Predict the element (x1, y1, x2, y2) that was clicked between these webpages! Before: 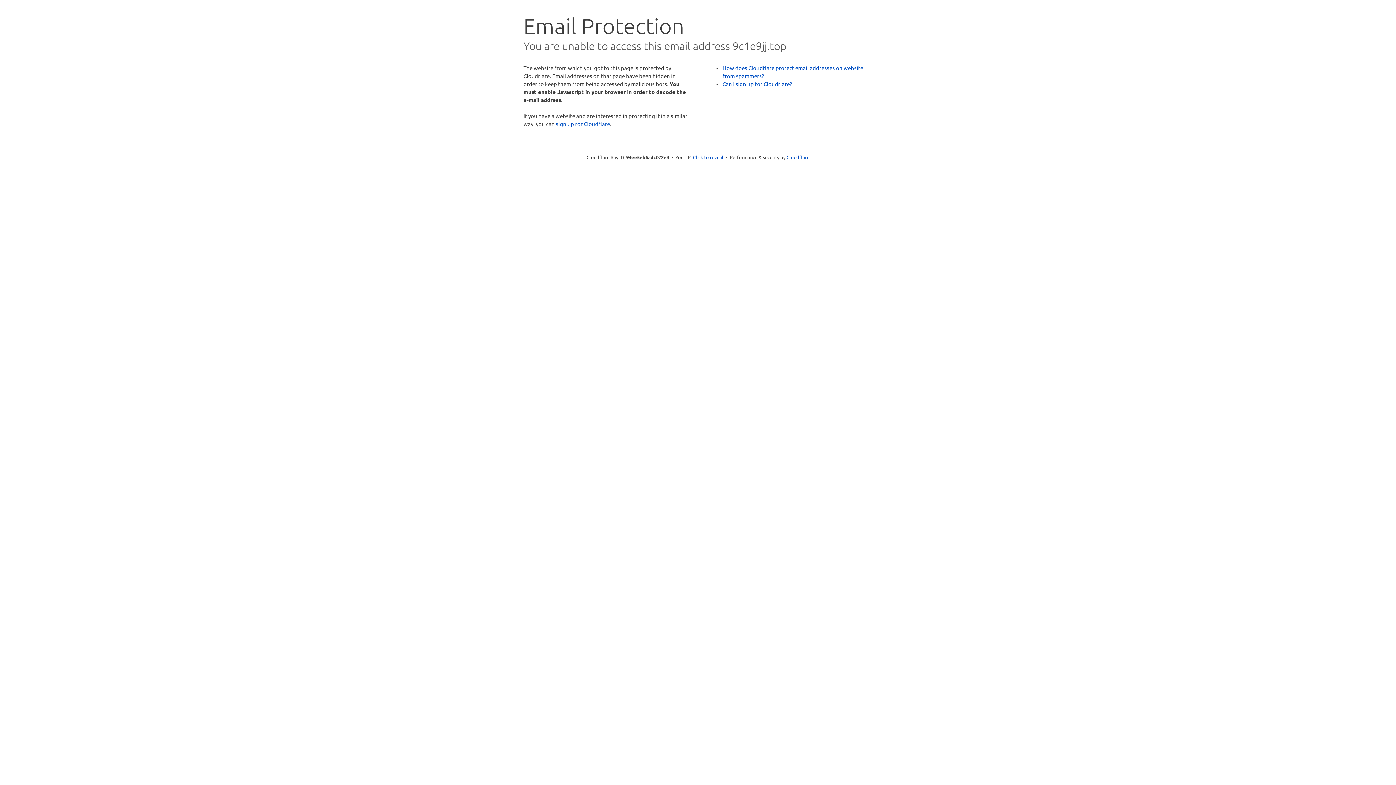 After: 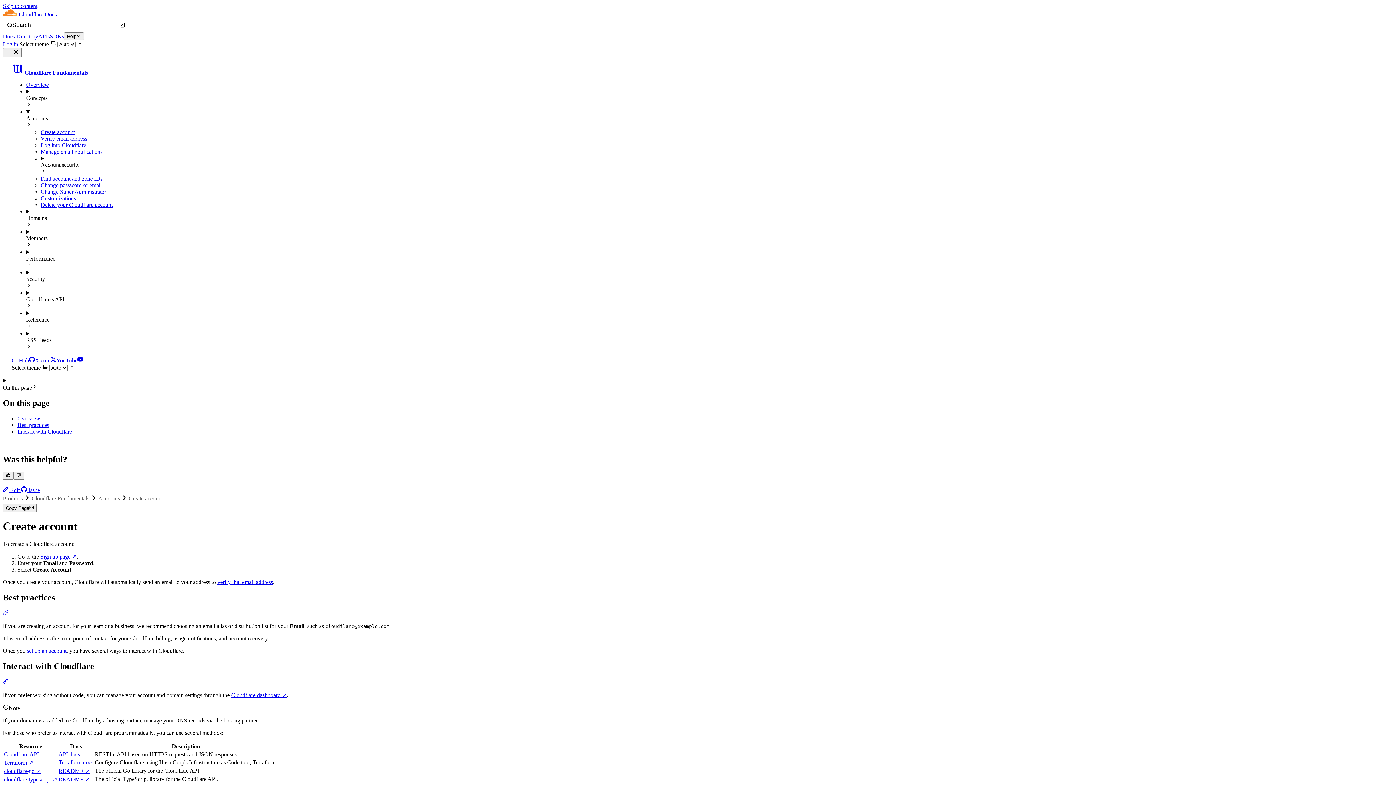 Action: bbox: (722, 80, 792, 87) label: Can I sign up for Cloudflare?